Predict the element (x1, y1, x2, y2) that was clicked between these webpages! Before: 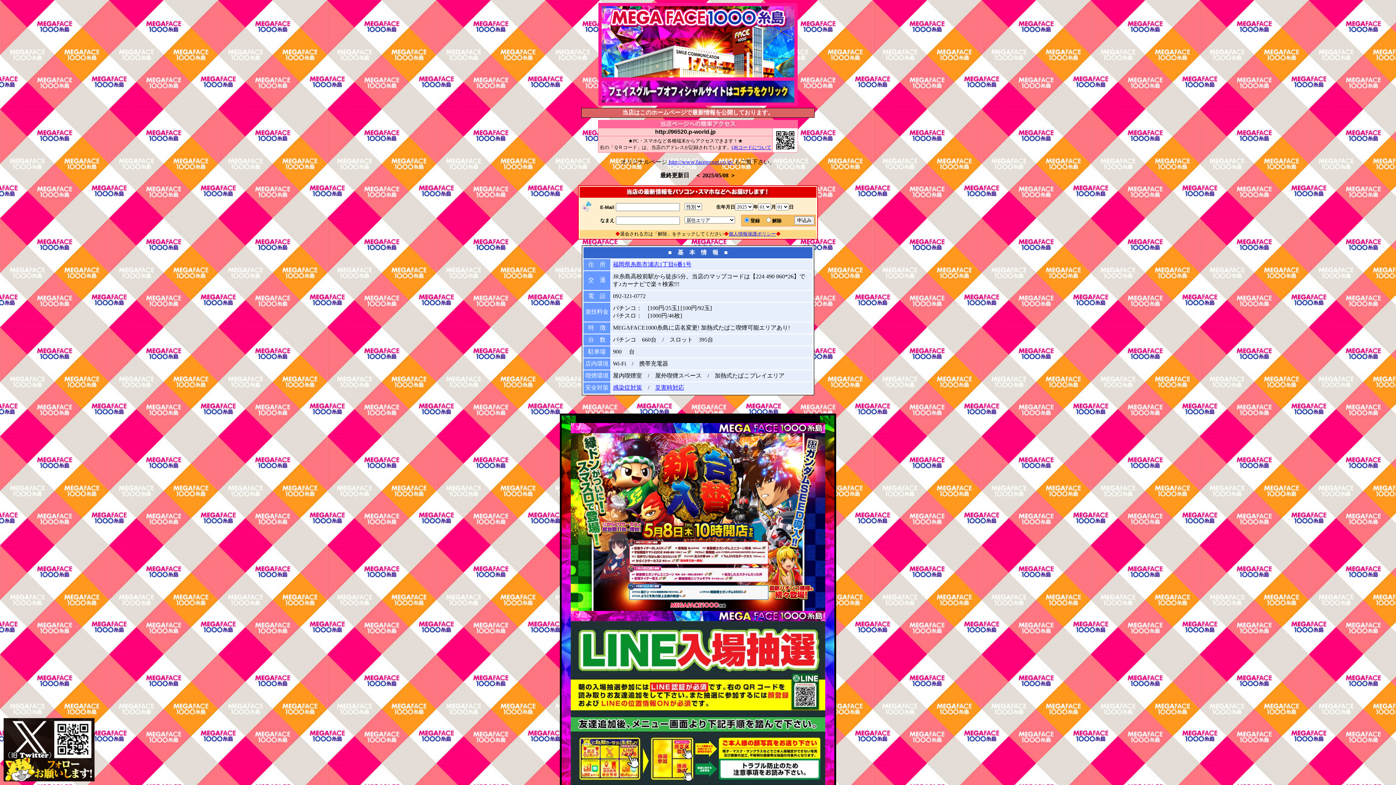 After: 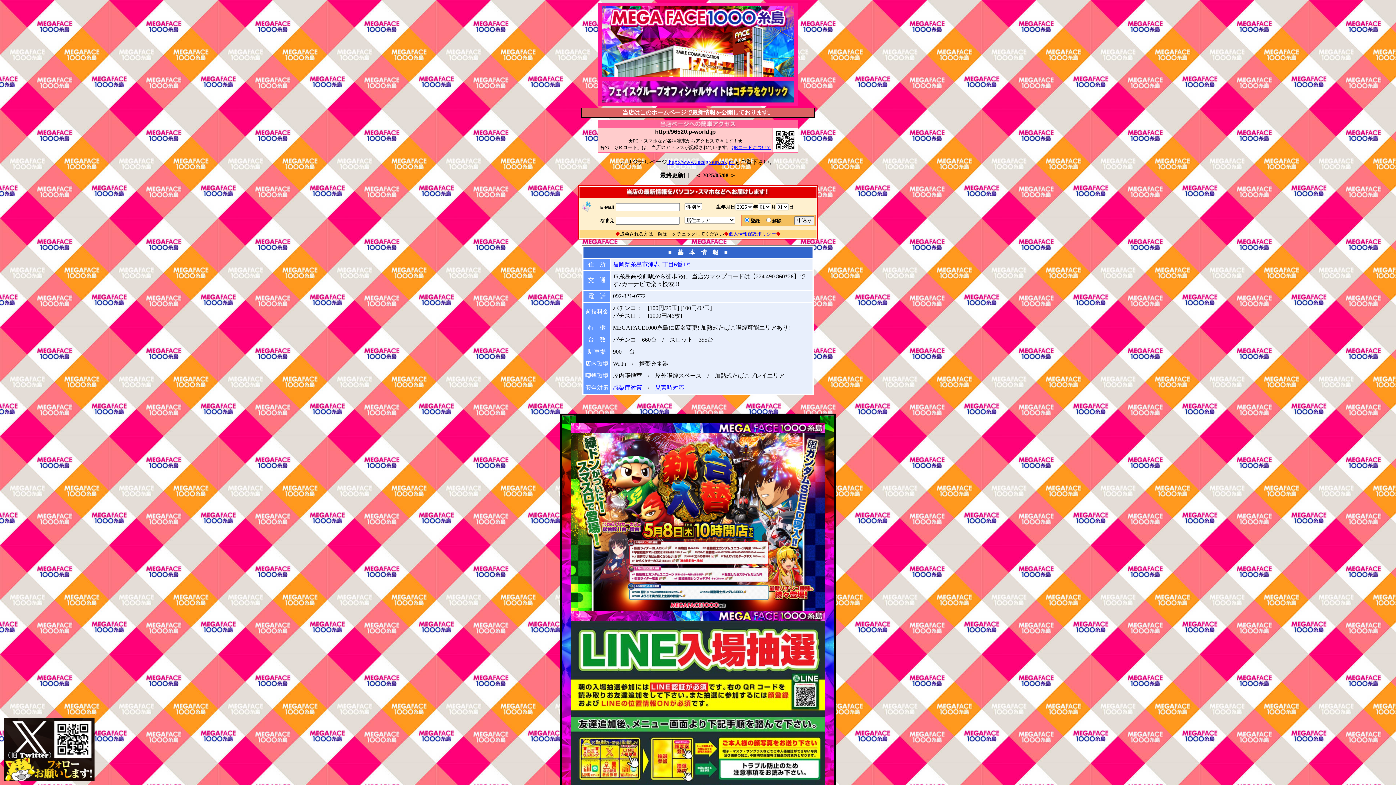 Action: label: 個人情報保護ポリシー bbox: (728, 231, 776, 236)